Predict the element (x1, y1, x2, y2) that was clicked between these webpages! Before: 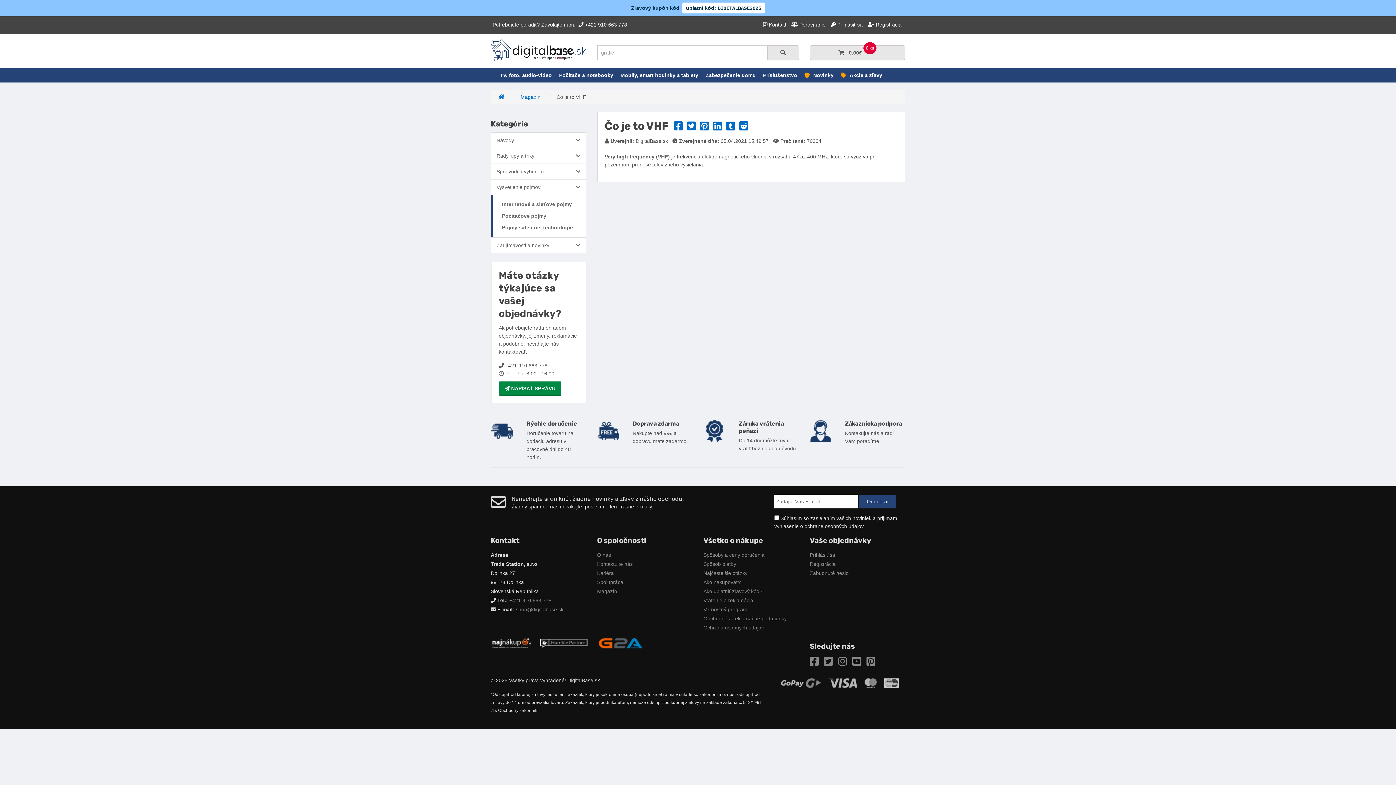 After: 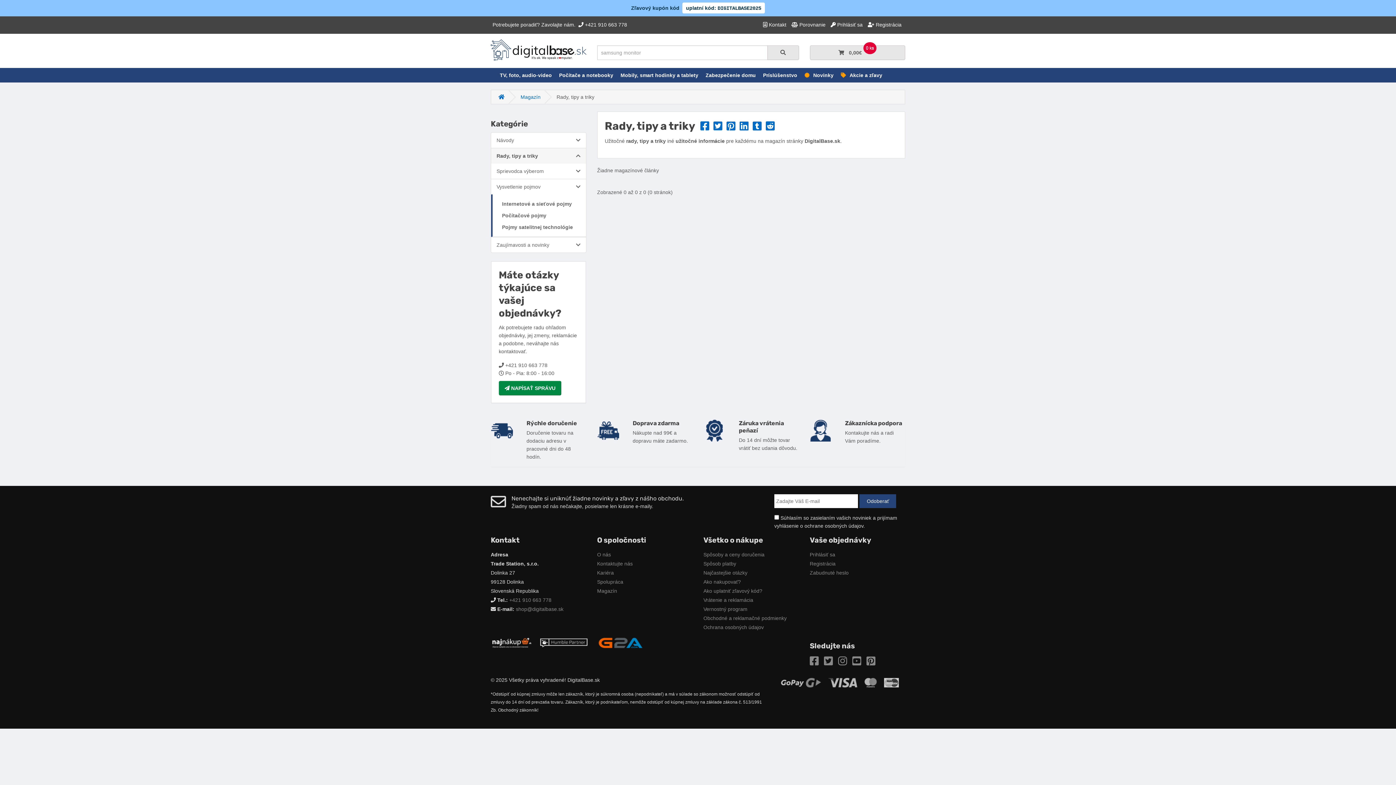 Action: bbox: (491, 148, 586, 163) label: Rady, tipy a triky